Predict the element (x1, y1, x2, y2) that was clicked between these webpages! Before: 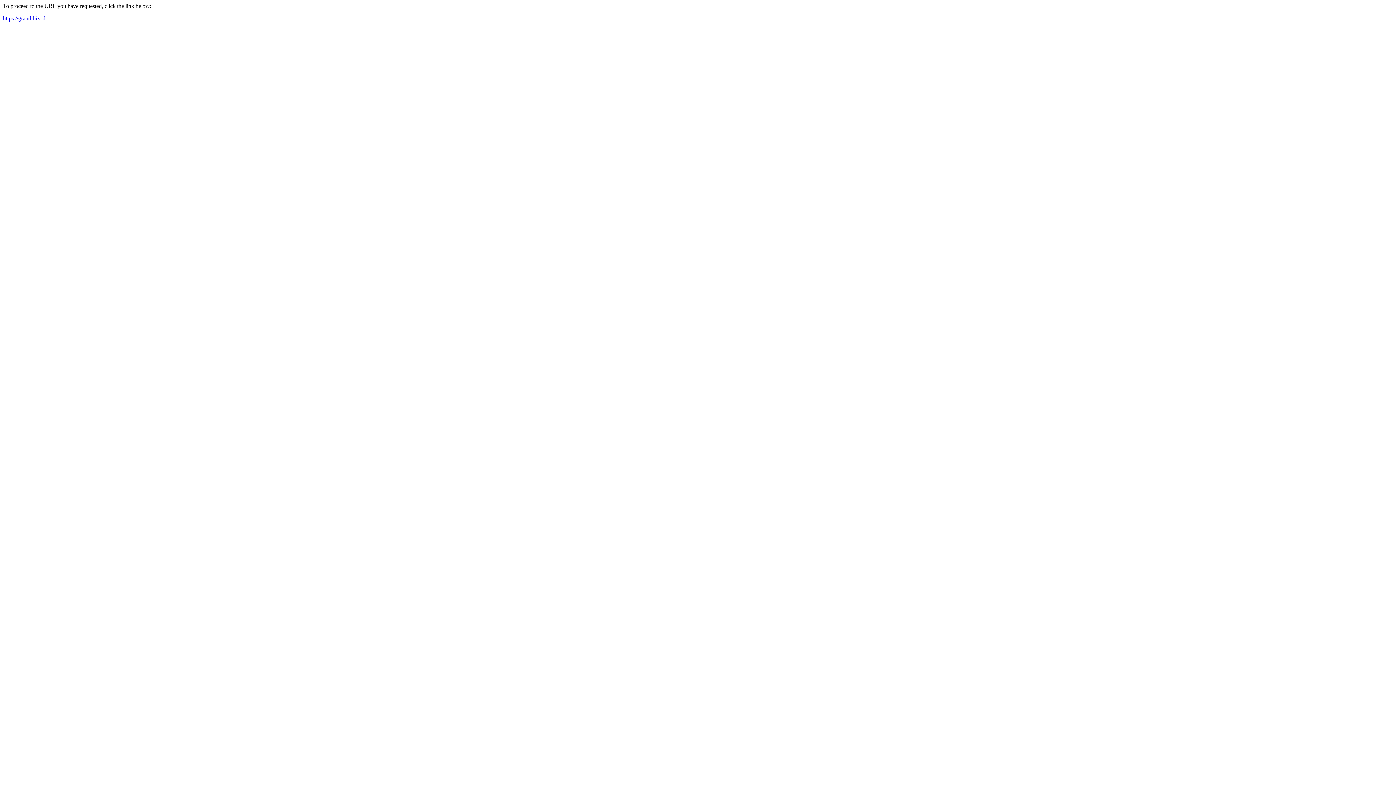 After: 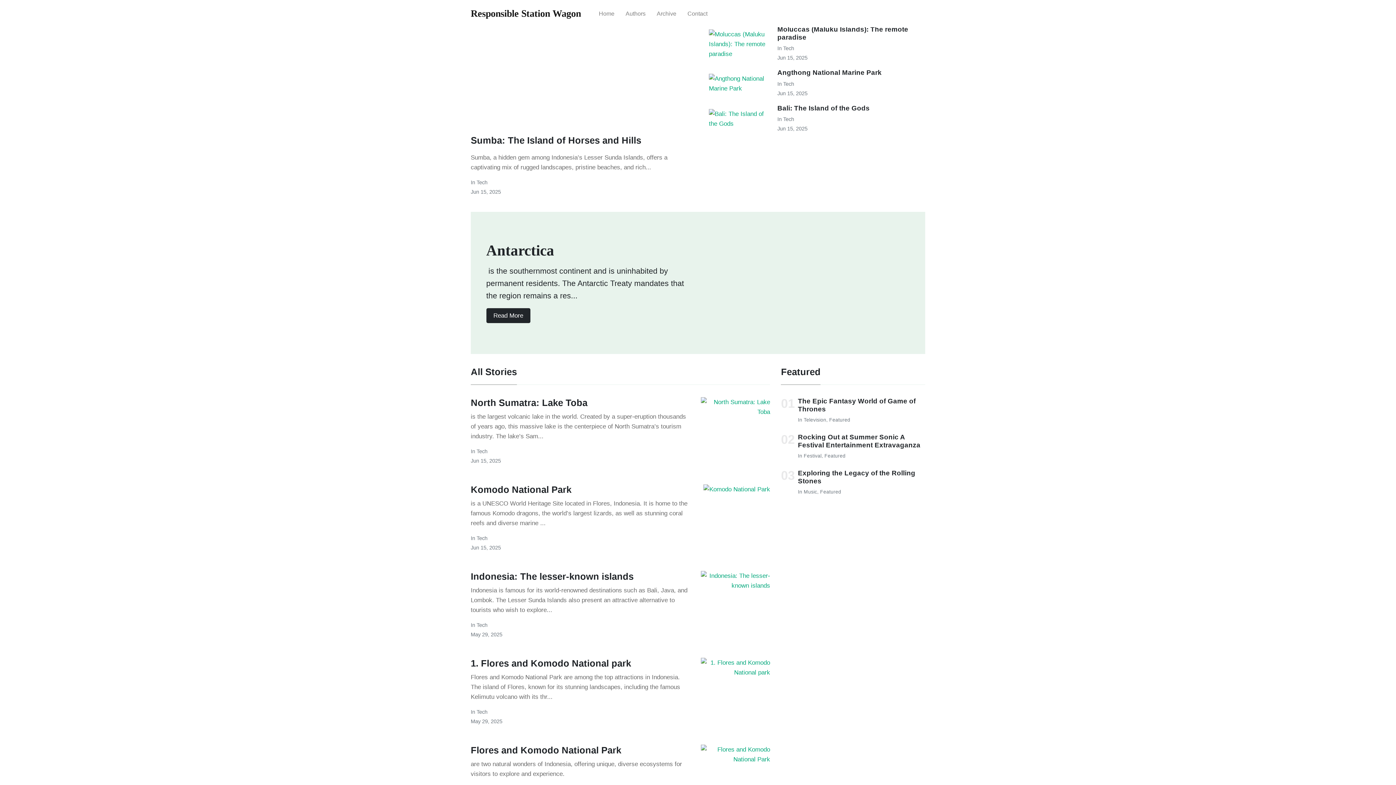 Action: label: https://grand.biz.id bbox: (2, 15, 45, 21)